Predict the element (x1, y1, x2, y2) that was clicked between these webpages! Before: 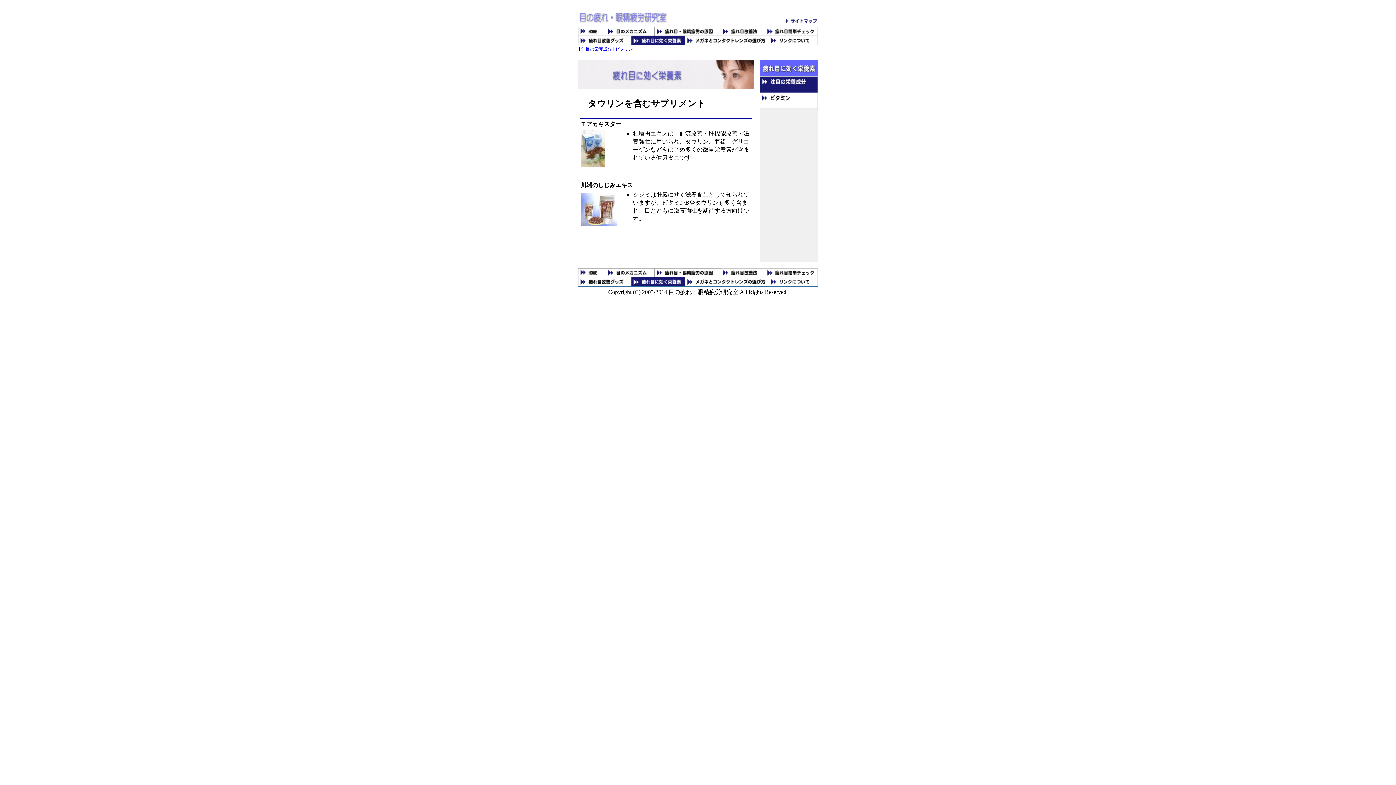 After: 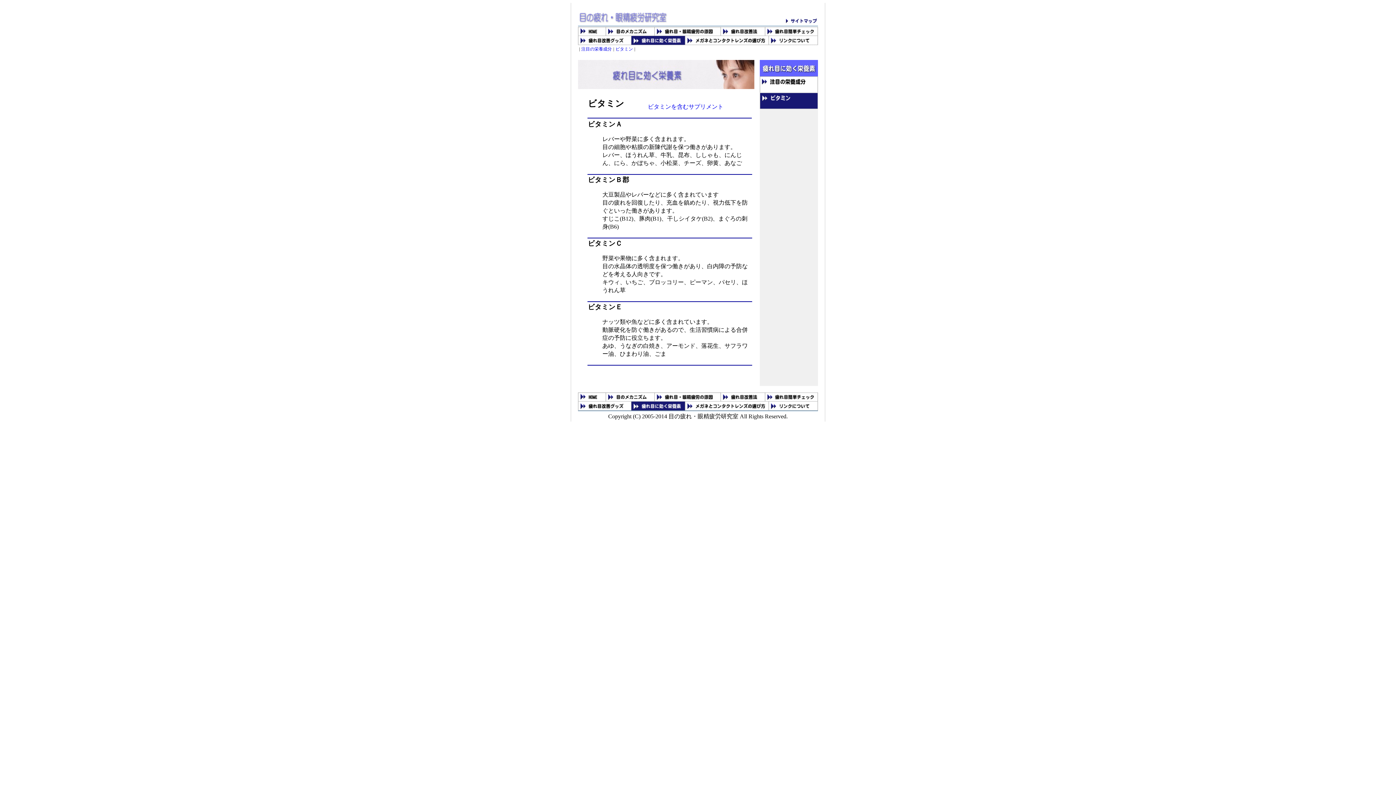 Action: label: ビタミン bbox: (615, 46, 633, 51)